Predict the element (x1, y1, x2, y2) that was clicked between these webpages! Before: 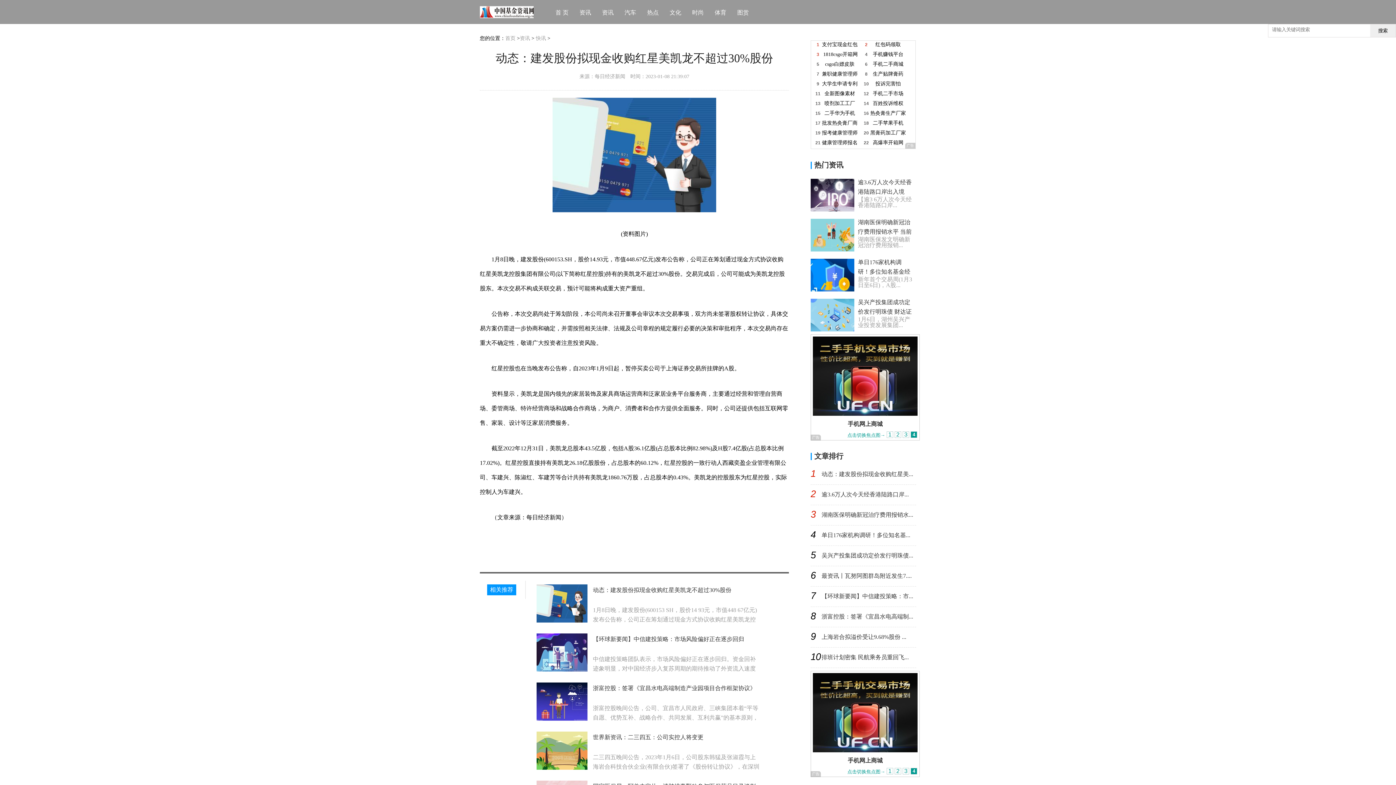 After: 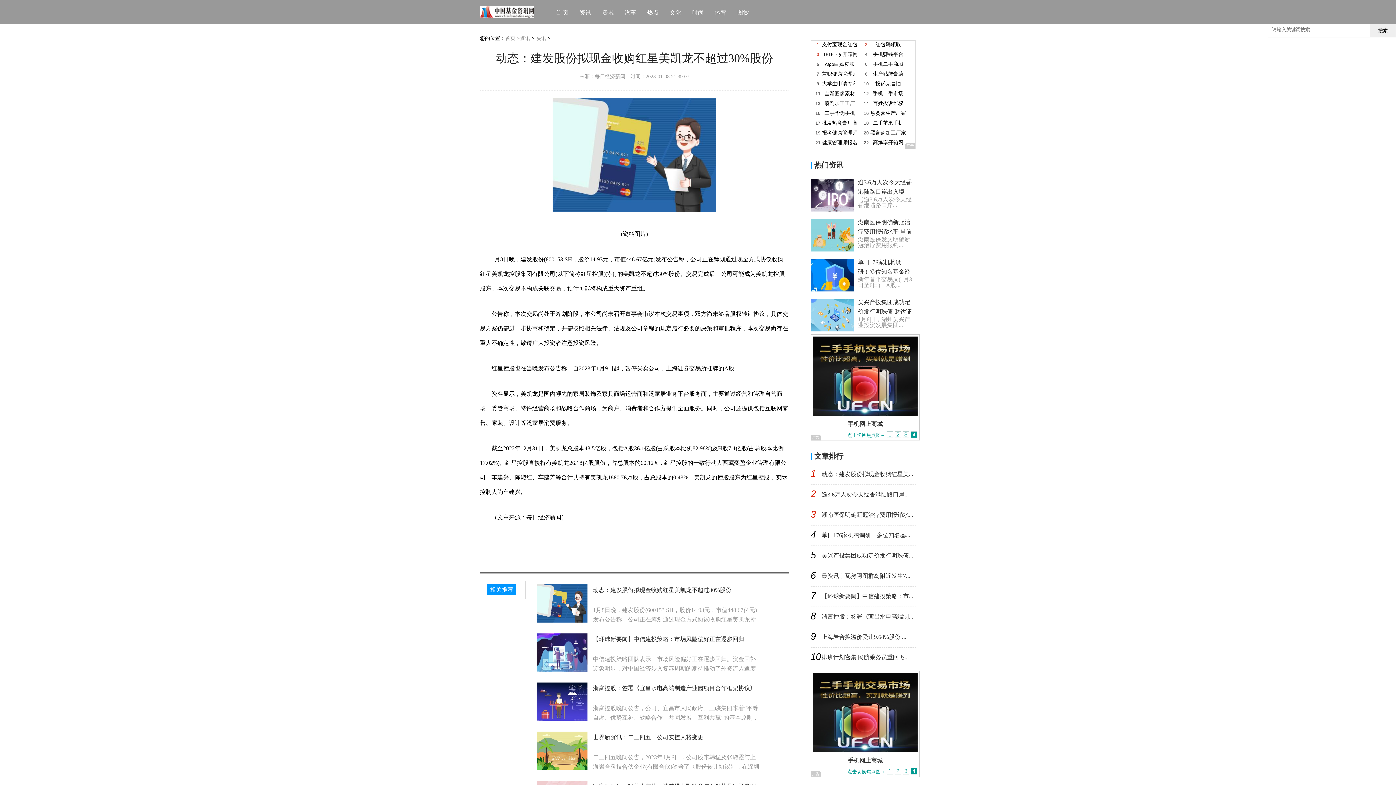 Action: bbox: (576, 5, 594, 20) label: 资讯